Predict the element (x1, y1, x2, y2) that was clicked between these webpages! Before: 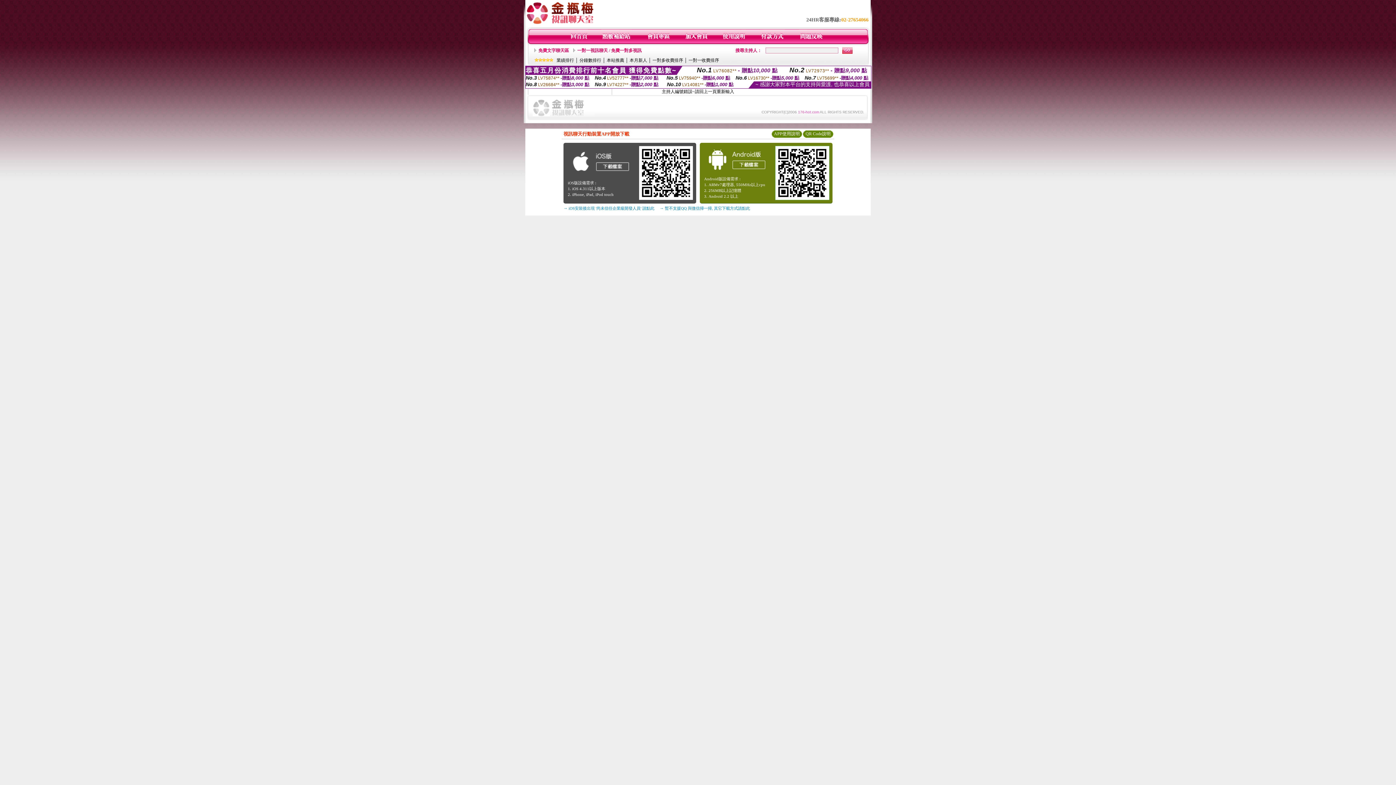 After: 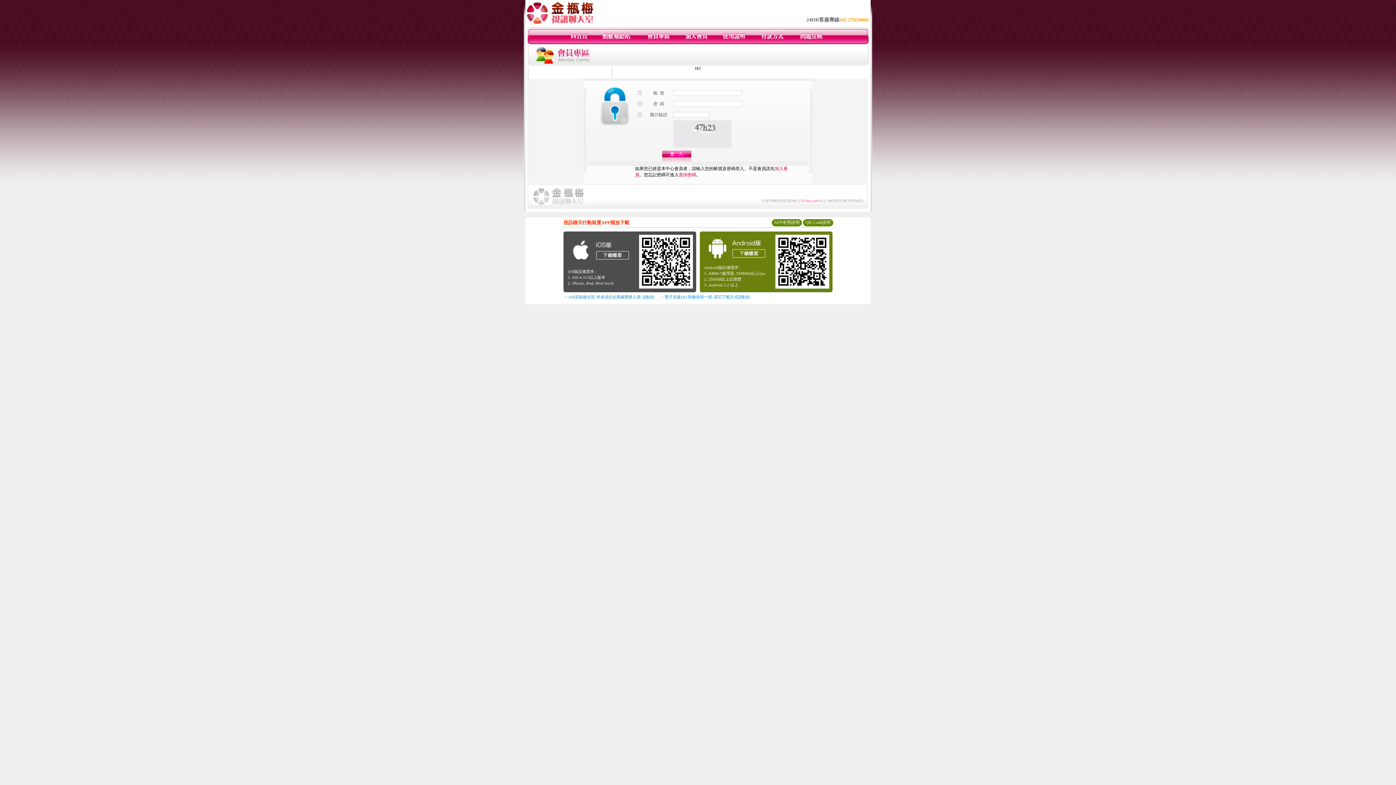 Action: bbox: (646, 40, 670, 45)